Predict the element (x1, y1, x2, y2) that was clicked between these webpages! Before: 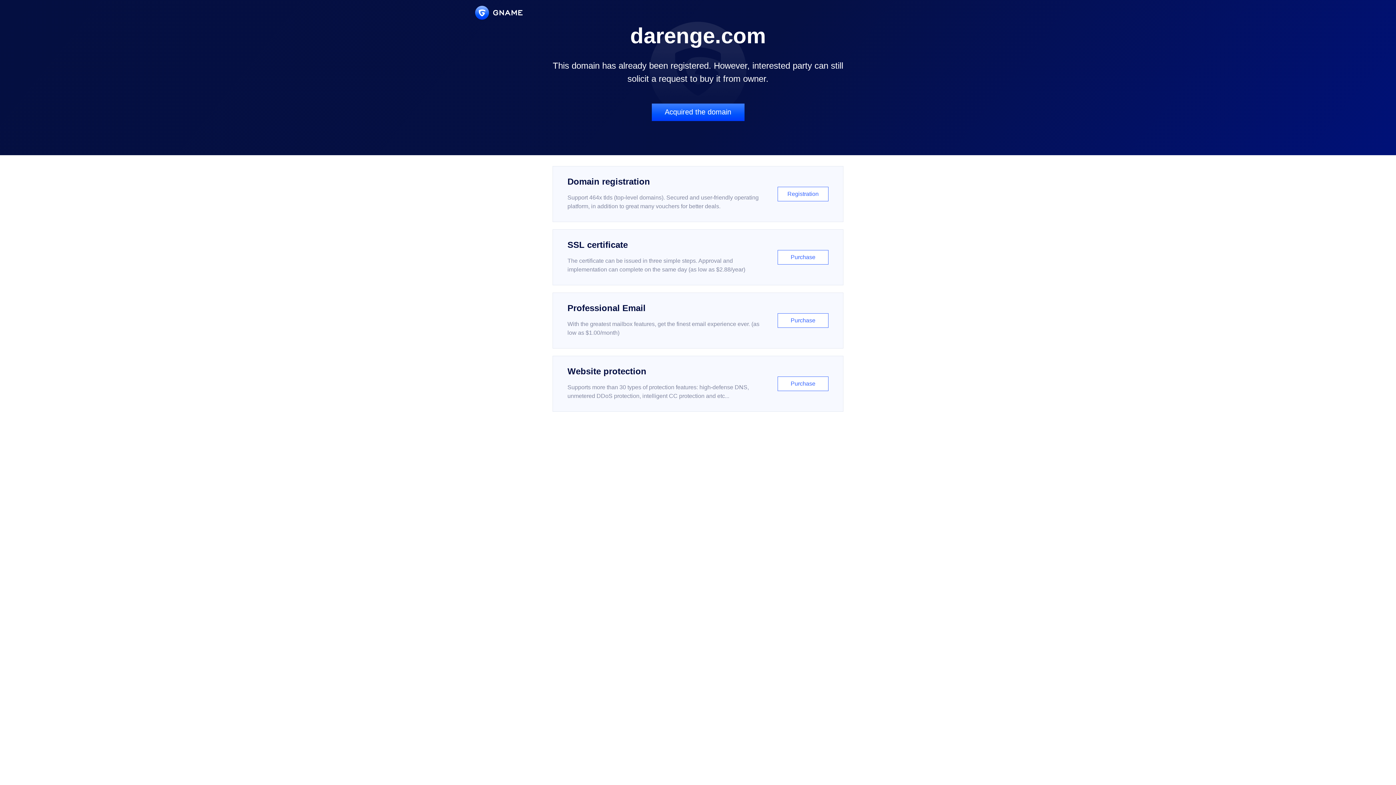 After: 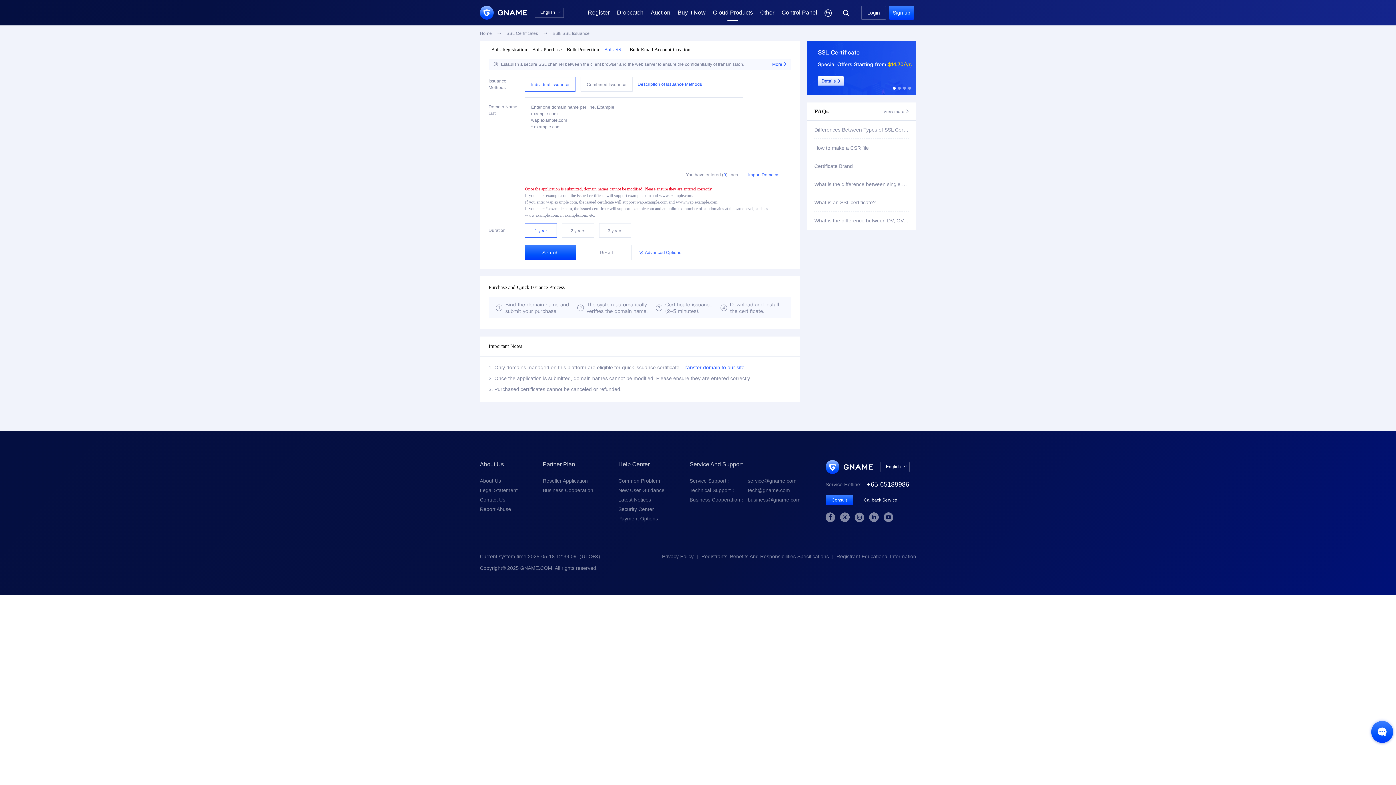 Action: bbox: (552, 229, 843, 285) label: SSL certificate

The certificate can be issued in three simple steps. Approval and implementation can complete on the same day (as low as $2.88/year)

Purchase